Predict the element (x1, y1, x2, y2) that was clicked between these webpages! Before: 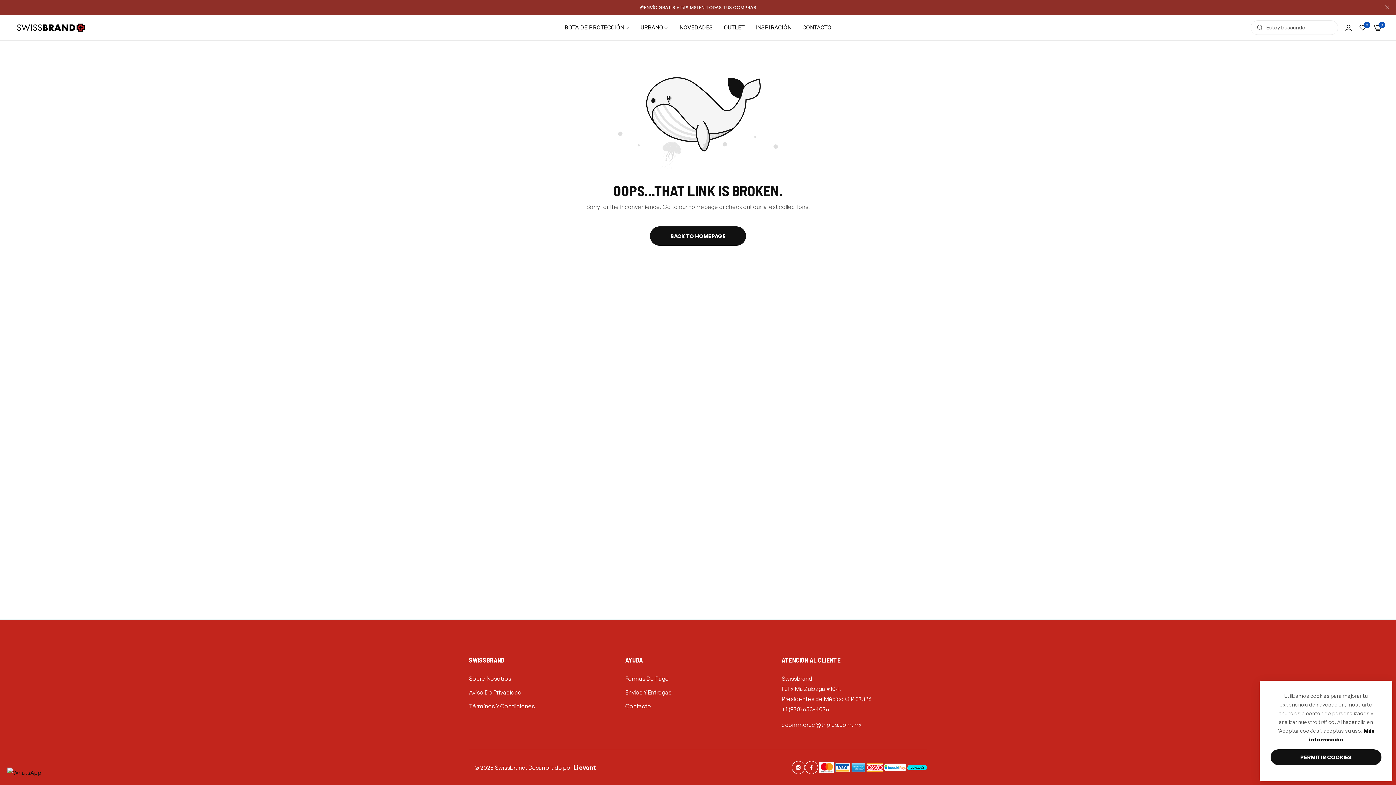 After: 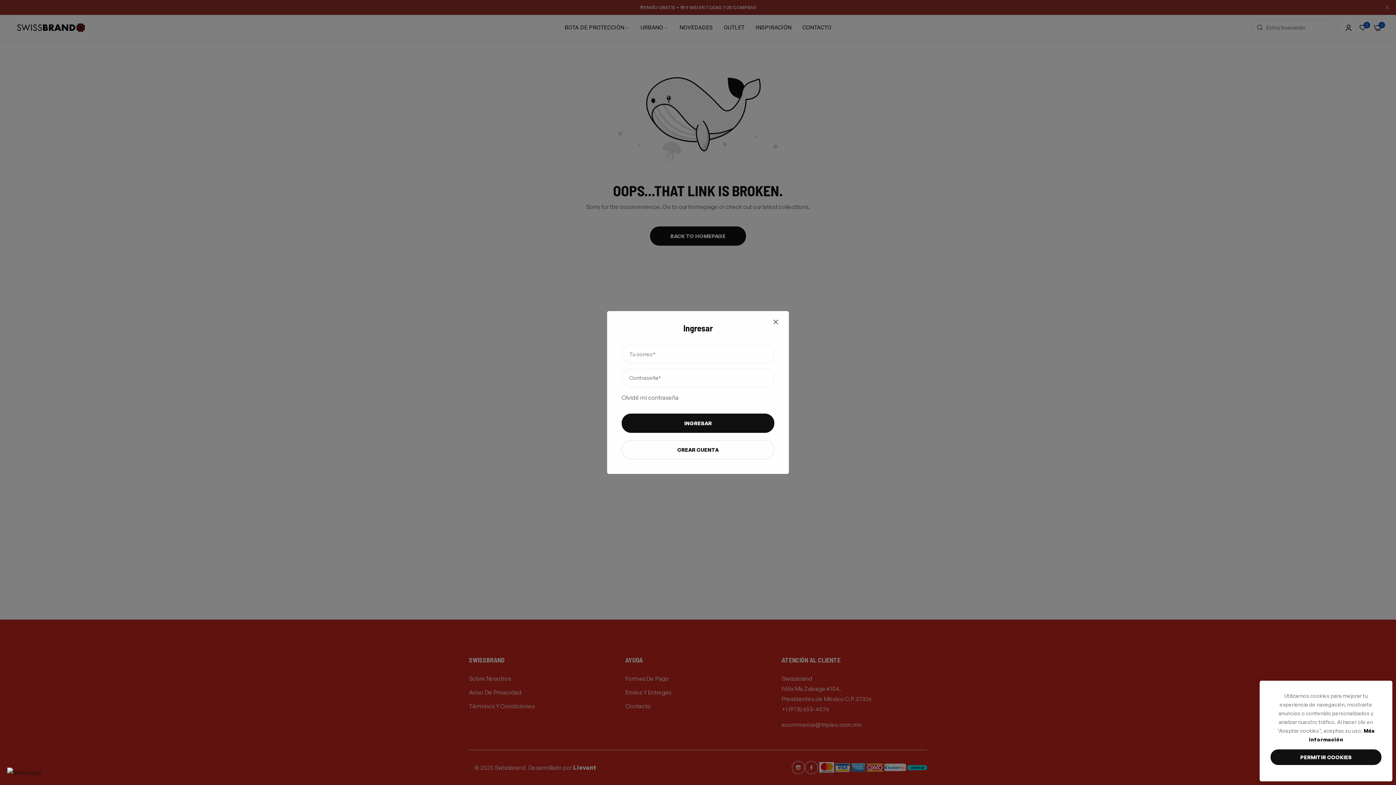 Action: label: header icon account bbox: (1345, 22, 1352, 32)